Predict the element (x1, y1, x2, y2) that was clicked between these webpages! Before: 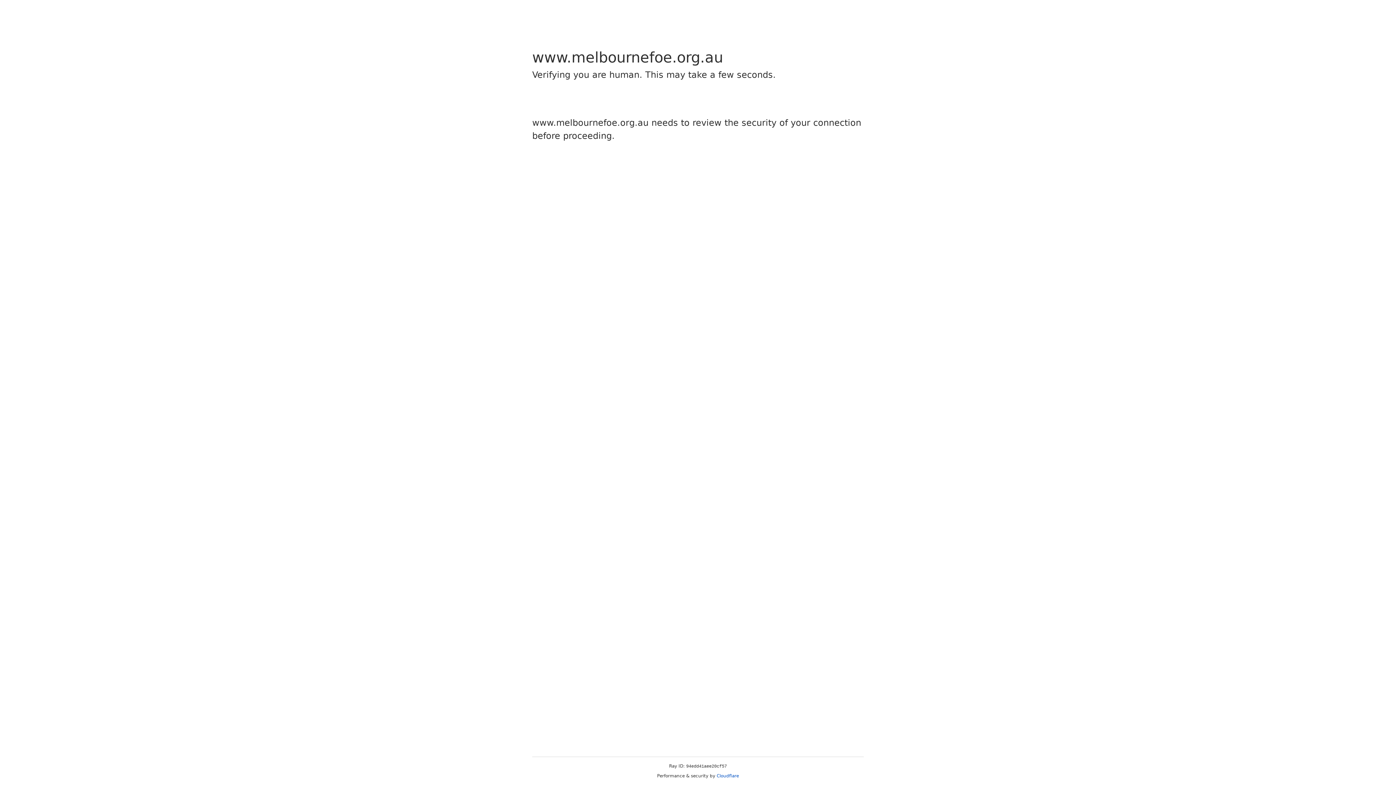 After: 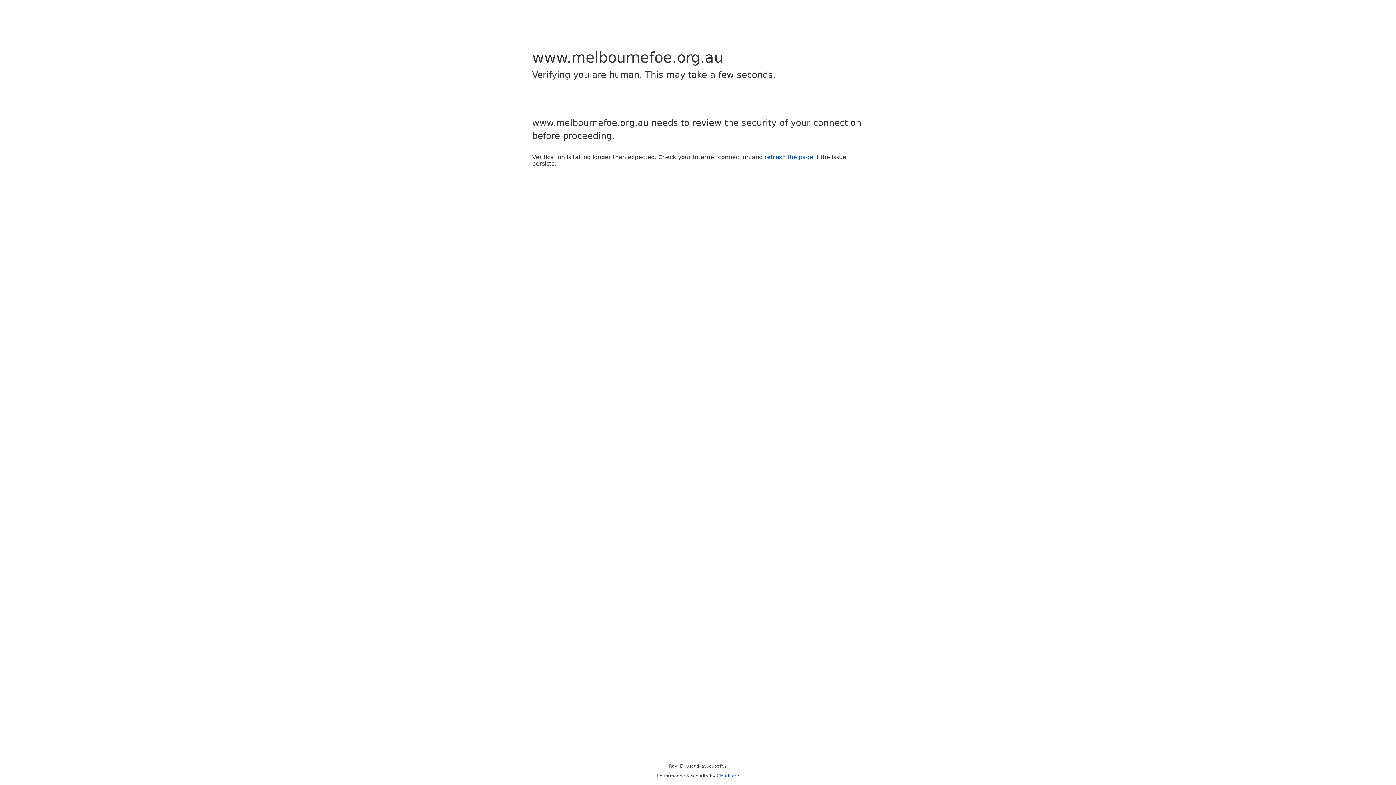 Action: bbox: (716, 773, 739, 778) label: Cloudflare